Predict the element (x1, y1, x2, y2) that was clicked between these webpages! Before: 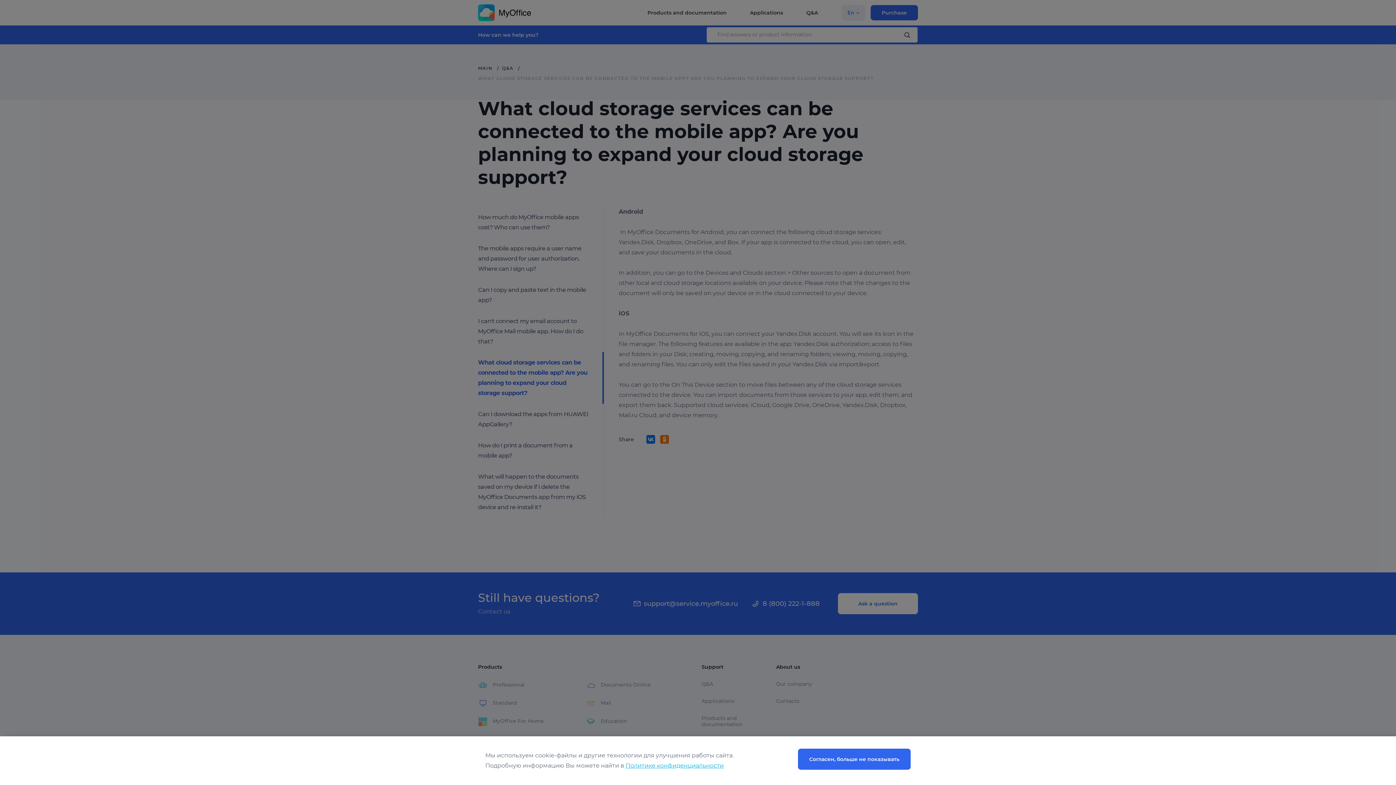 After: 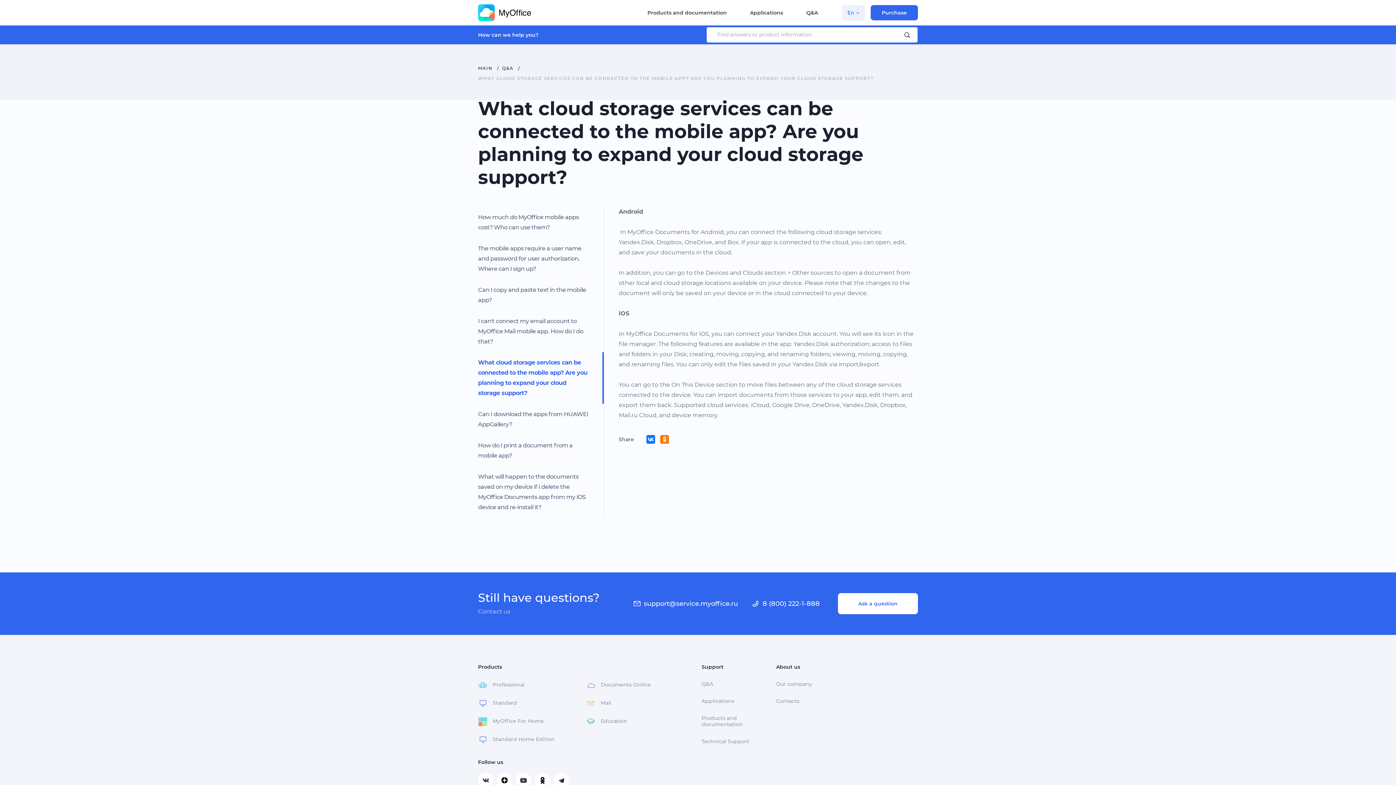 Action: bbox: (798, 749, 910, 770) label: Согласен, больше не показывать